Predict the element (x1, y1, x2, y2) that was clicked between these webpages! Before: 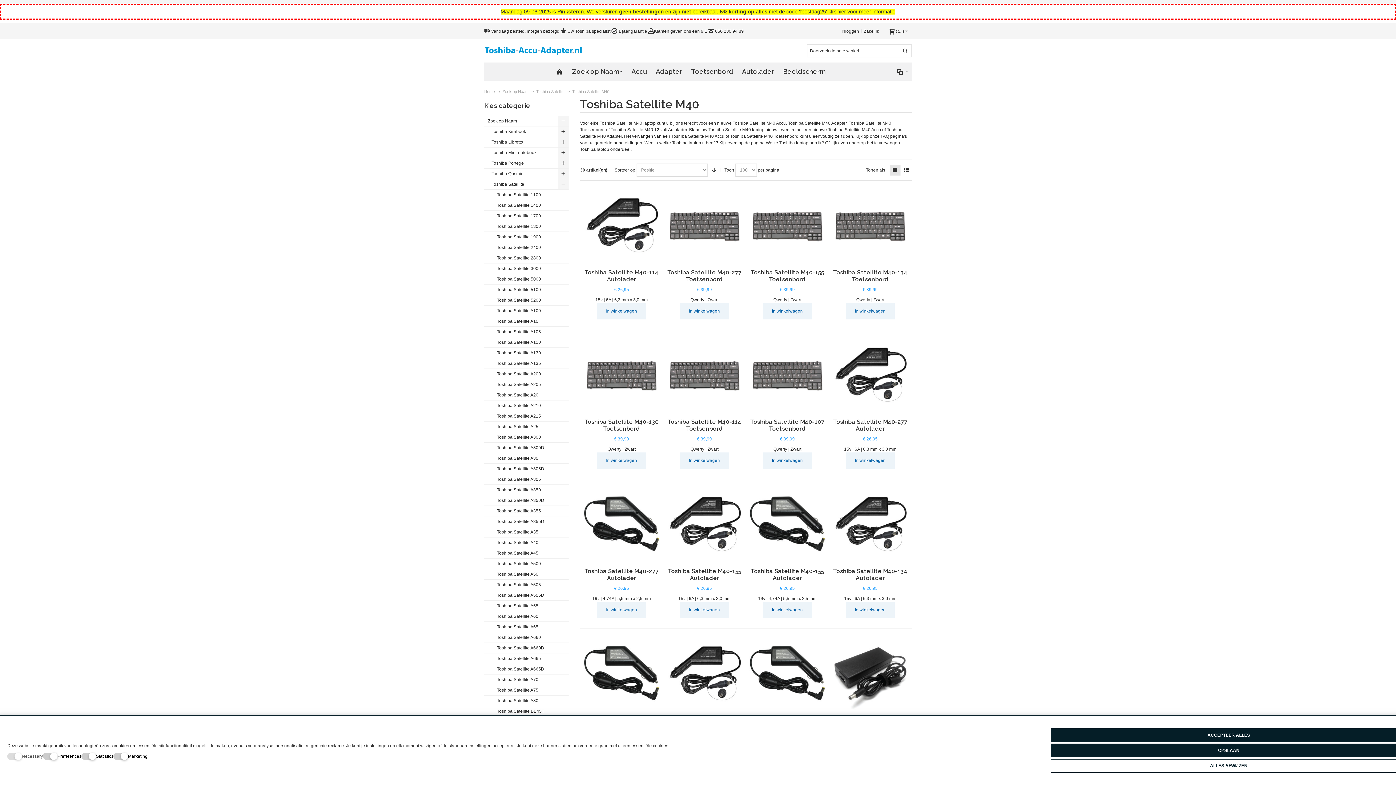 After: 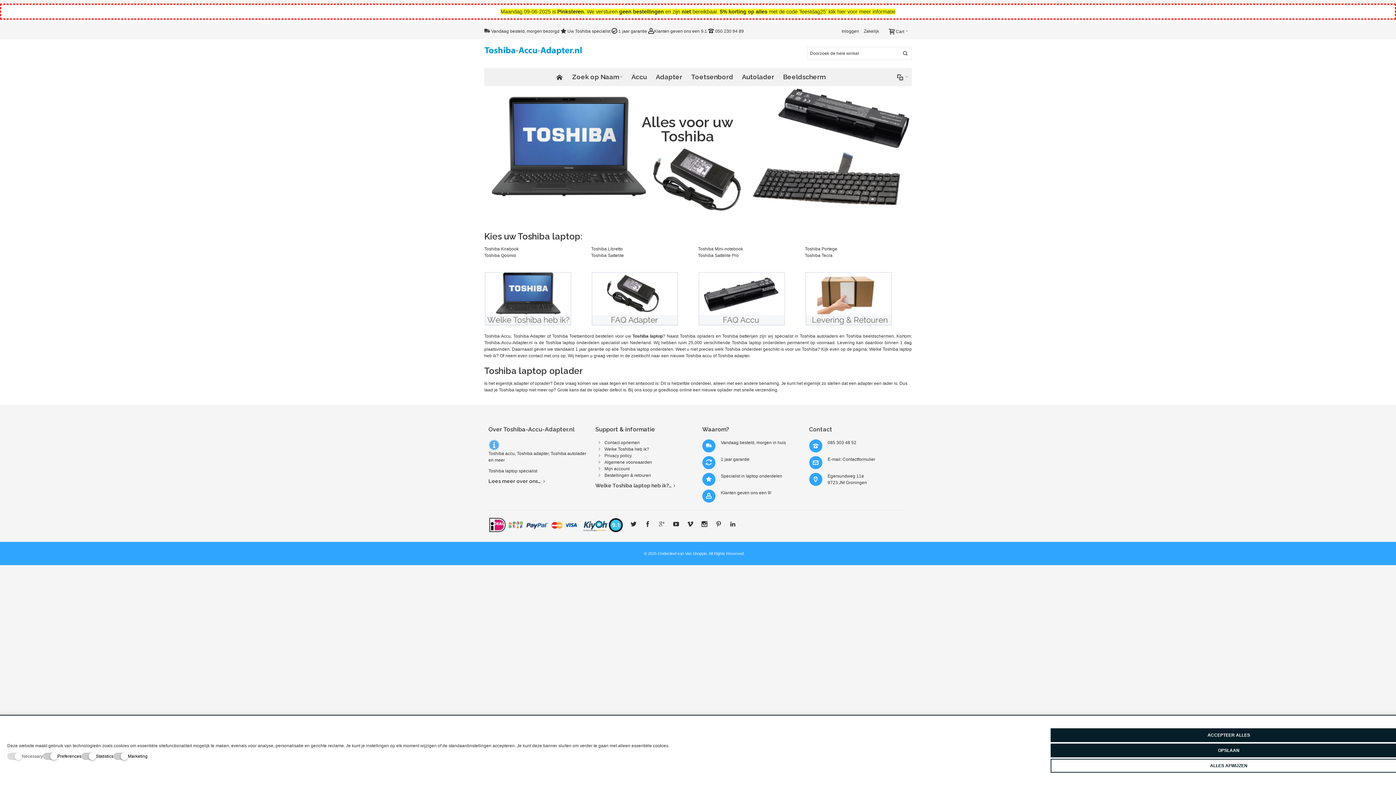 Action: bbox: (484, 46, 582, 55) label: Toshiba-Accu-Adapter.nl - Toshiba accu en Toshiba adapter bestellen? Wij leveren Toshiba accu's en Toshiba adapters voor alle Toshiba laptops!